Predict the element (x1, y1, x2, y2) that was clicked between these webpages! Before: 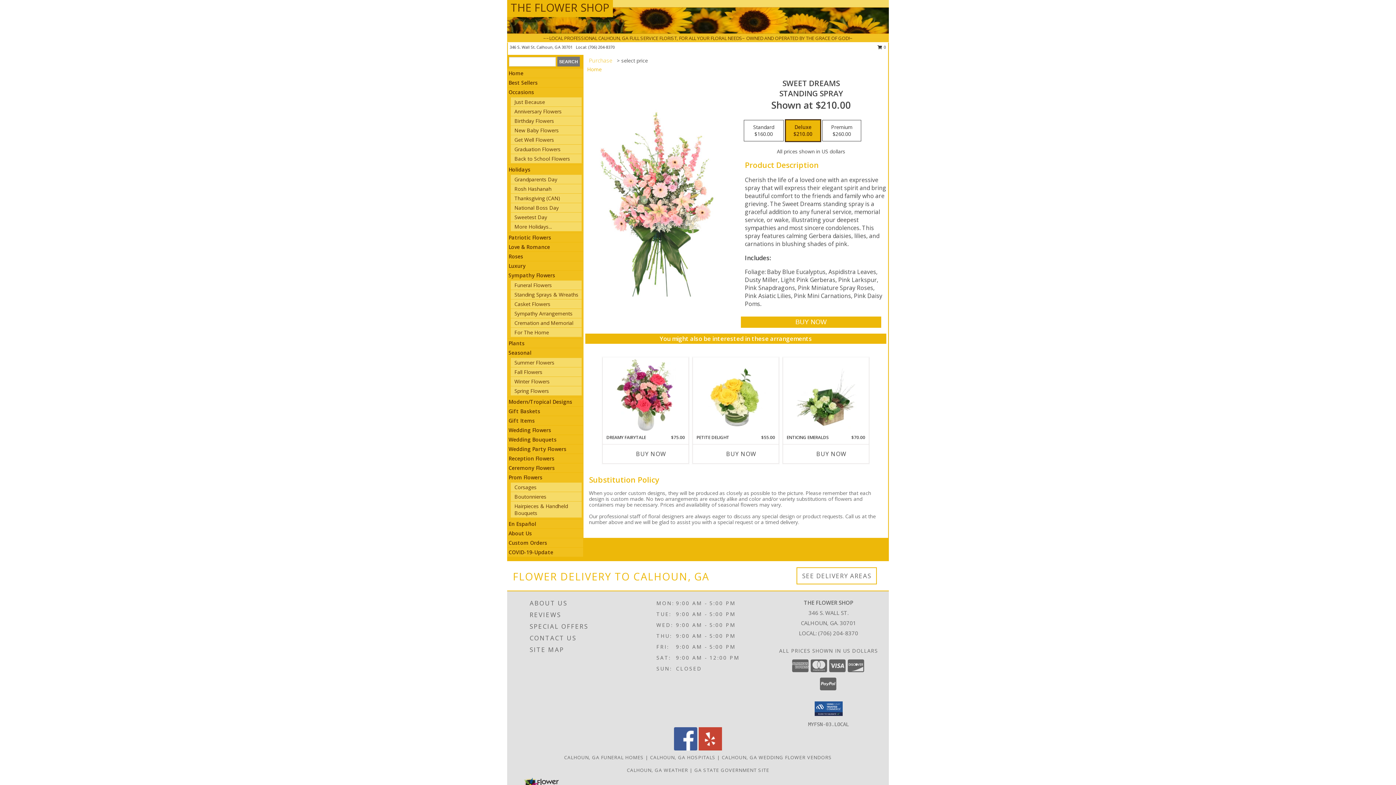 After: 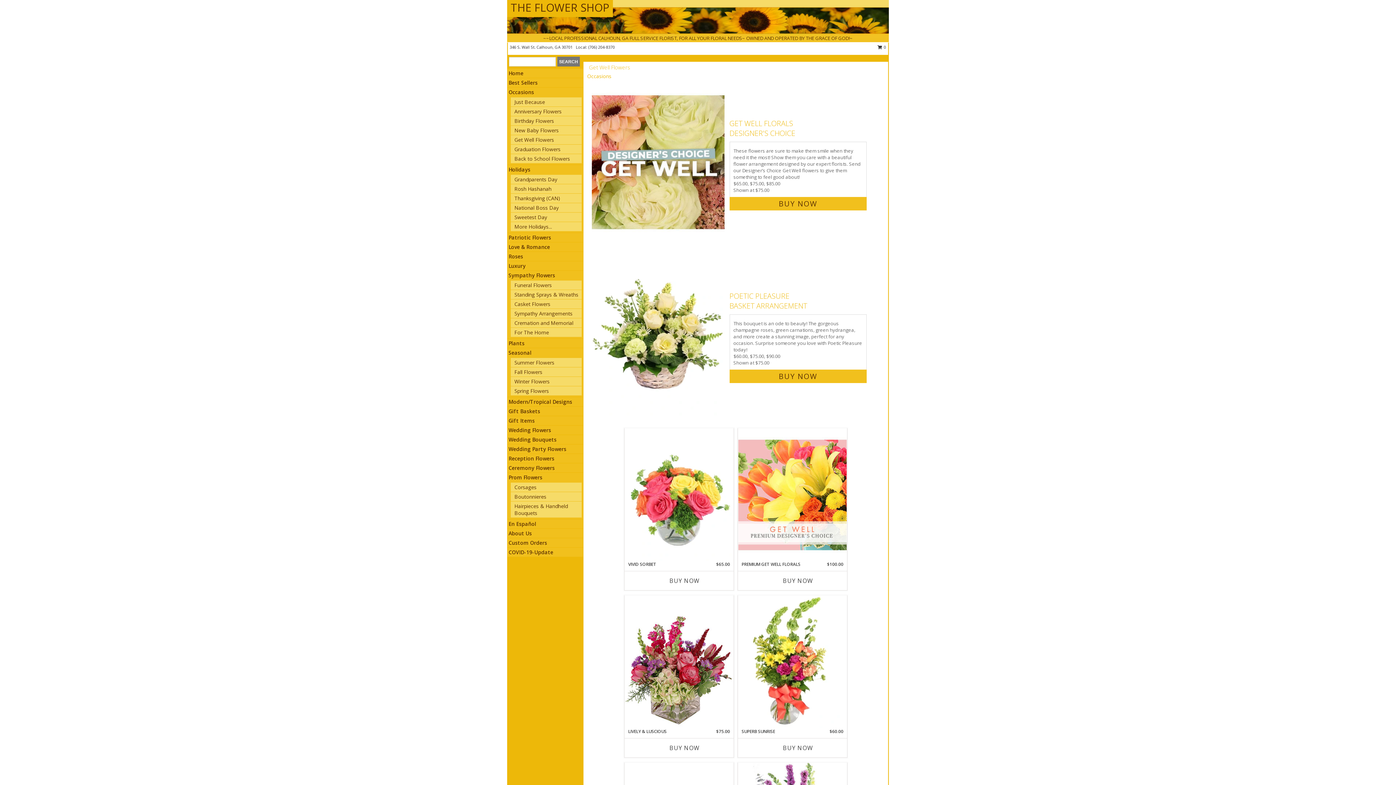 Action: label: Get Well Flowers bbox: (514, 136, 554, 143)